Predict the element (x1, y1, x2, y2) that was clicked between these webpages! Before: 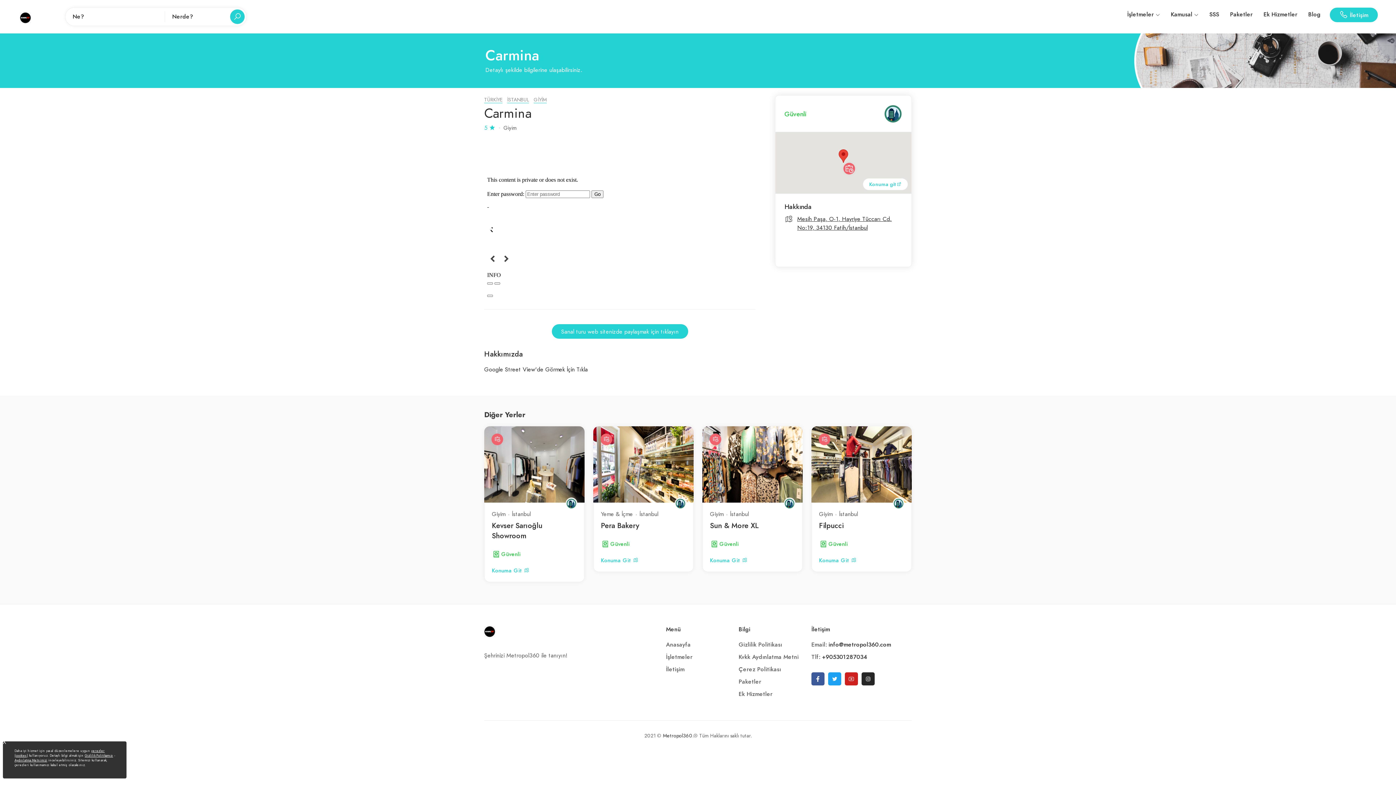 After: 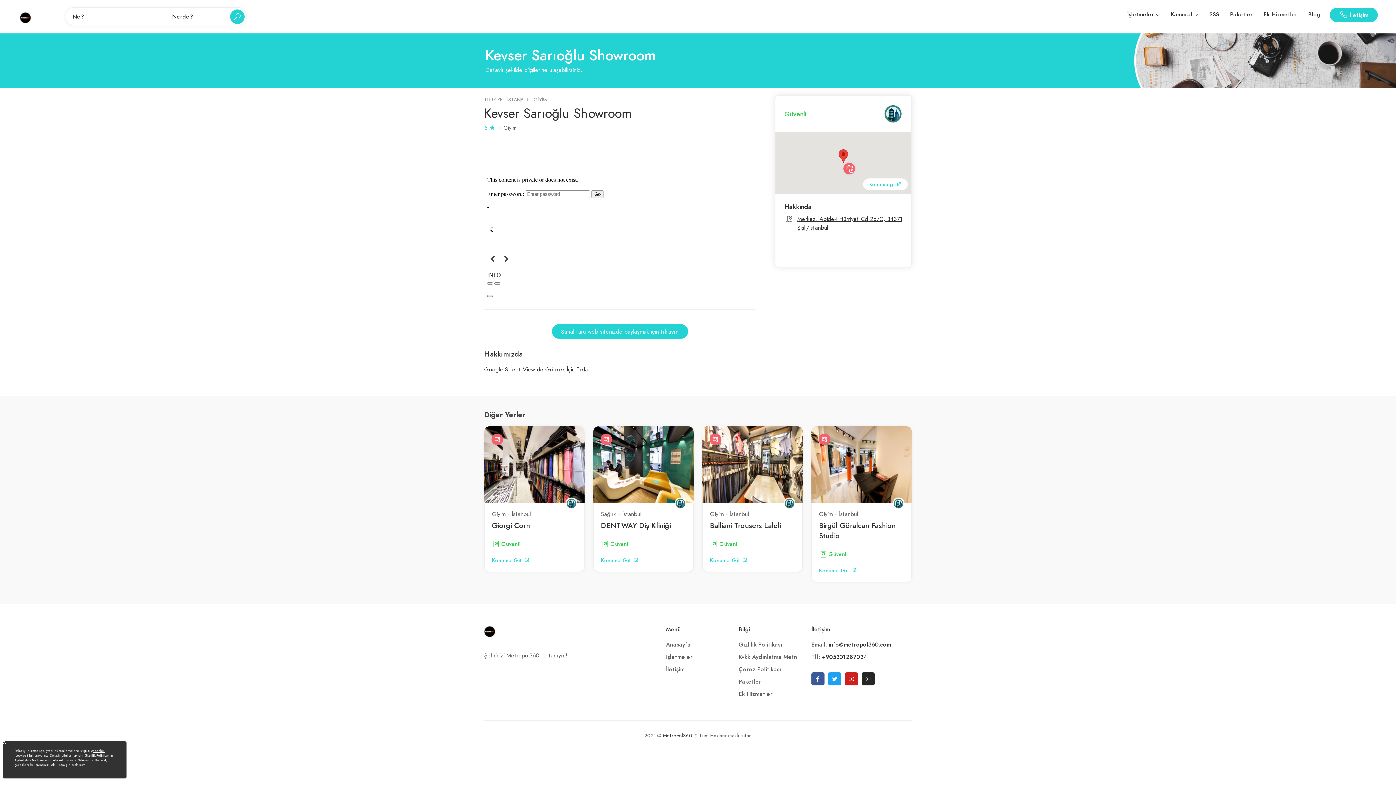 Action: bbox: (484, 426, 584, 502)